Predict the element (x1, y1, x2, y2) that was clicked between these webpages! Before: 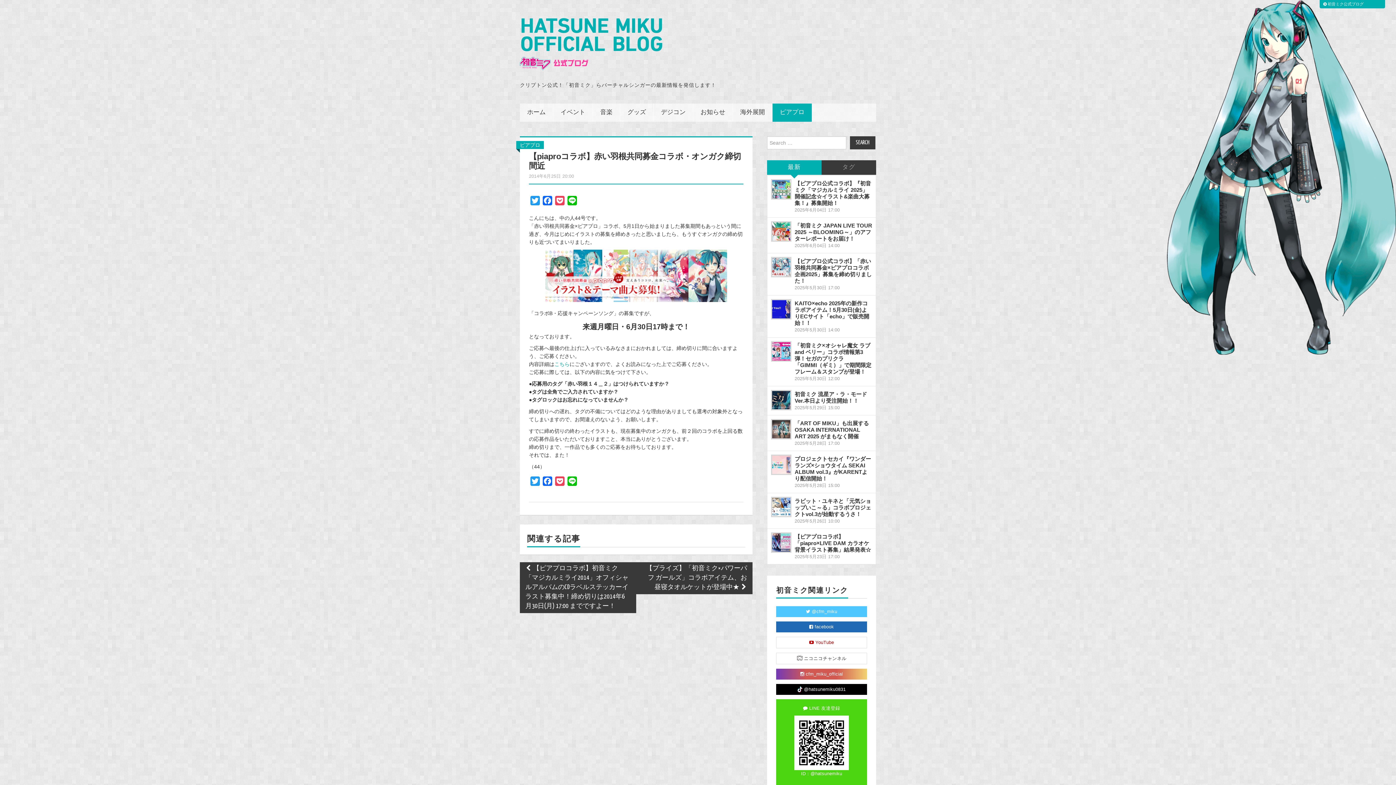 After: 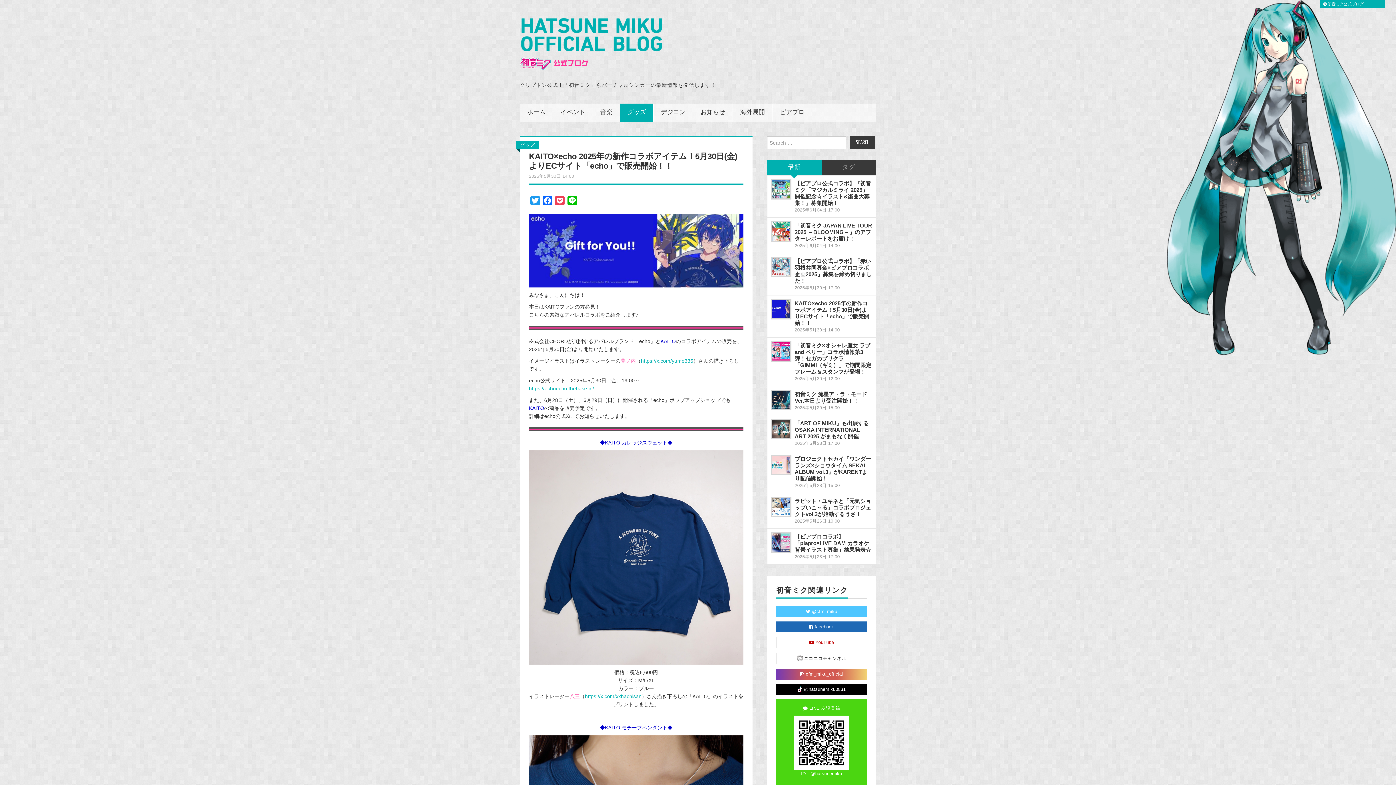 Action: bbox: (772, 300, 790, 318)